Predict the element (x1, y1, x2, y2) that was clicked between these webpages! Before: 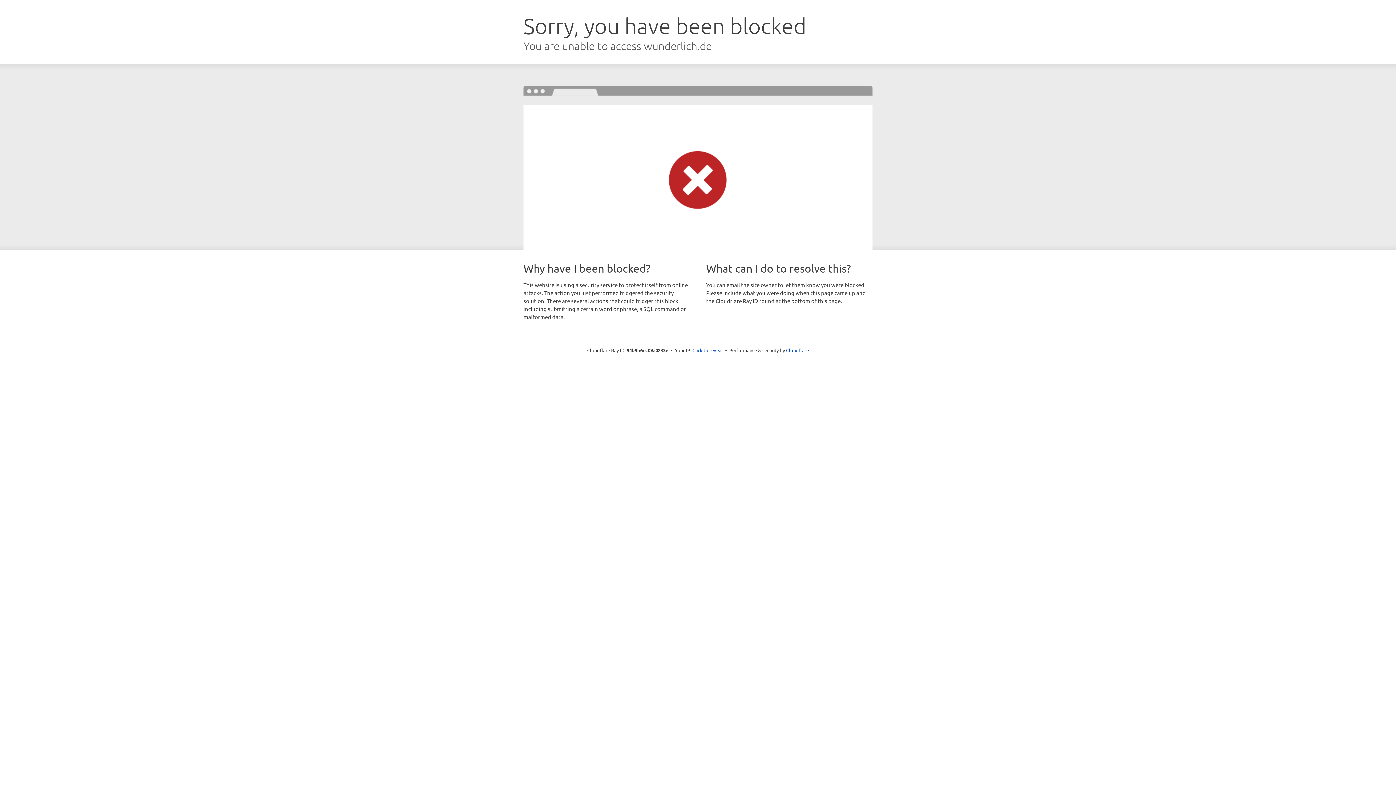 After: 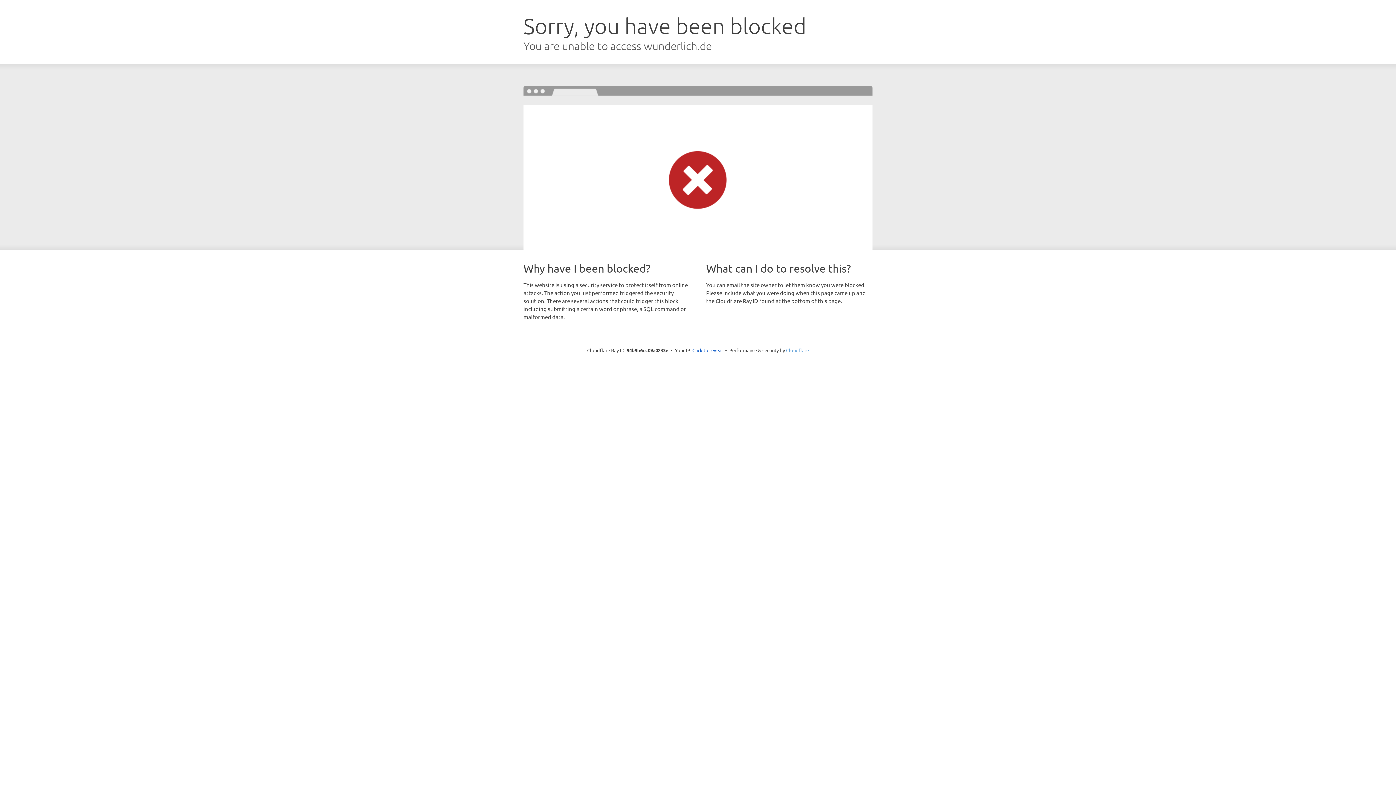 Action: label: Cloudflare bbox: (786, 347, 809, 353)